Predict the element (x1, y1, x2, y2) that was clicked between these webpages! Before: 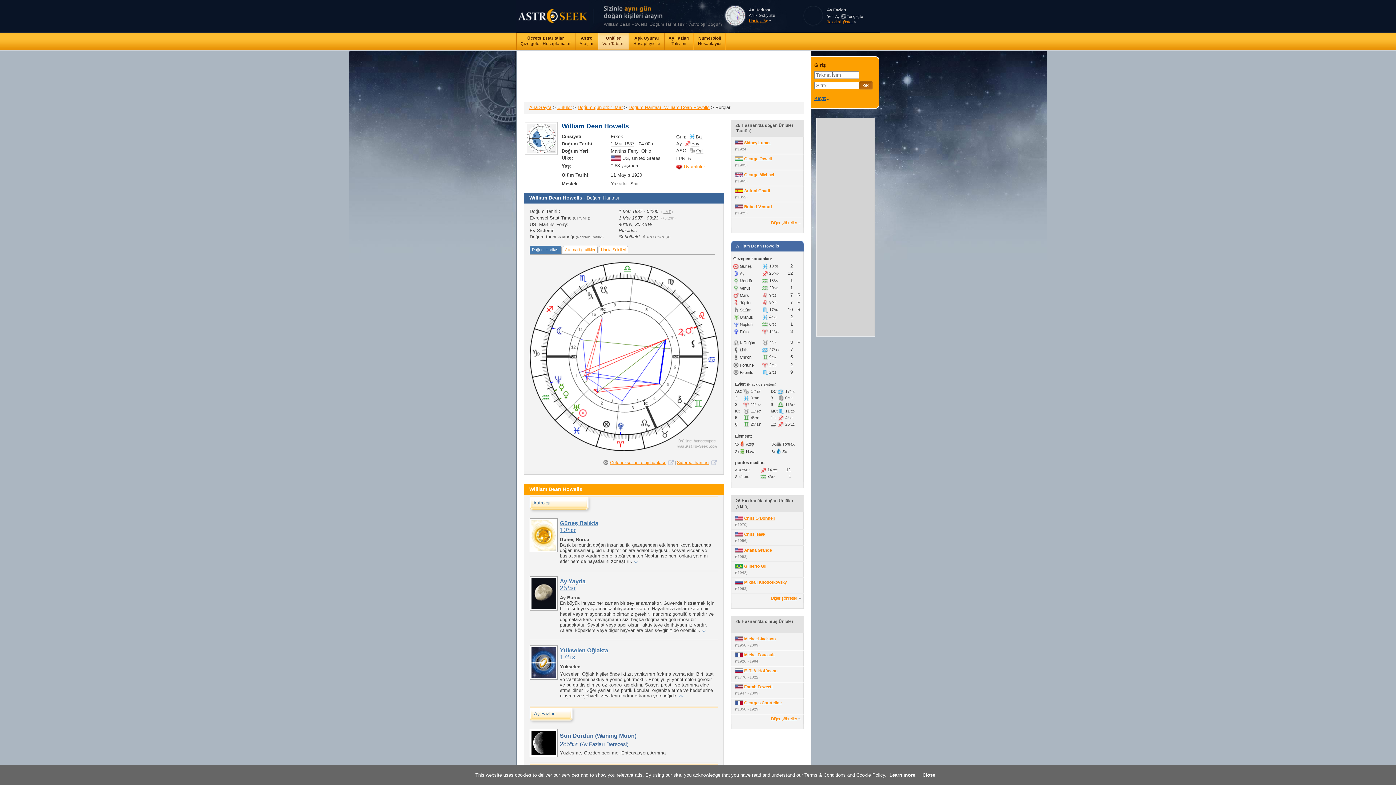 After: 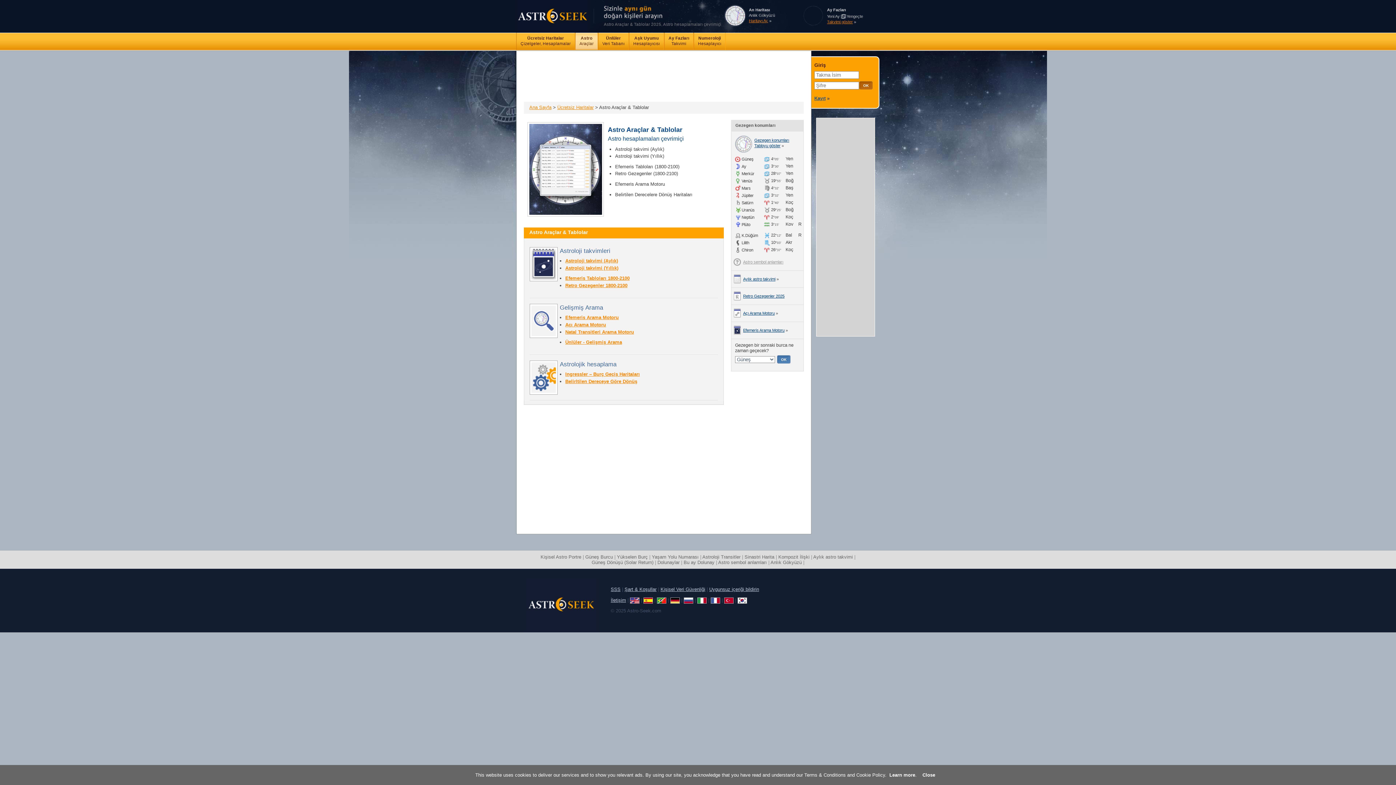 Action: bbox: (575, 32, 597, 49) label: Astro
Araçlar